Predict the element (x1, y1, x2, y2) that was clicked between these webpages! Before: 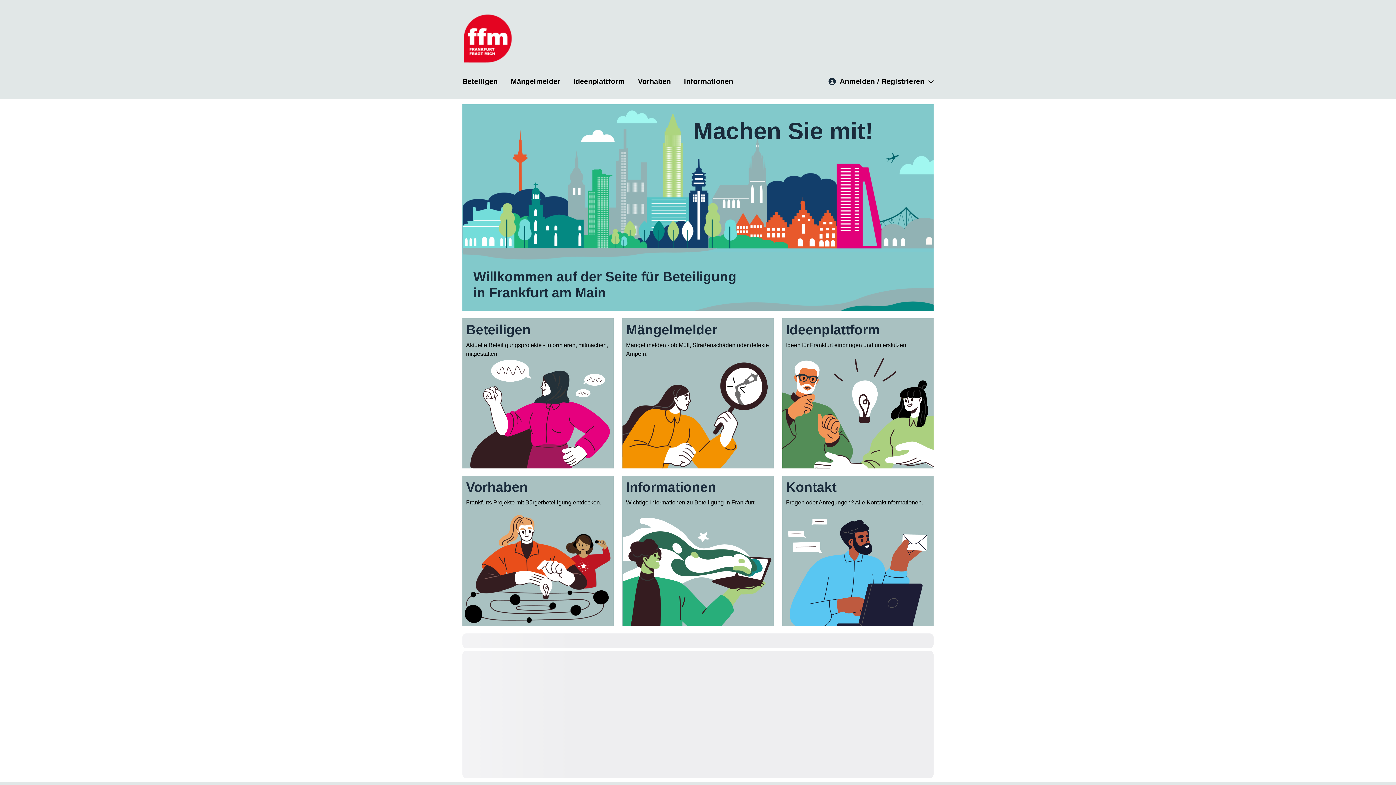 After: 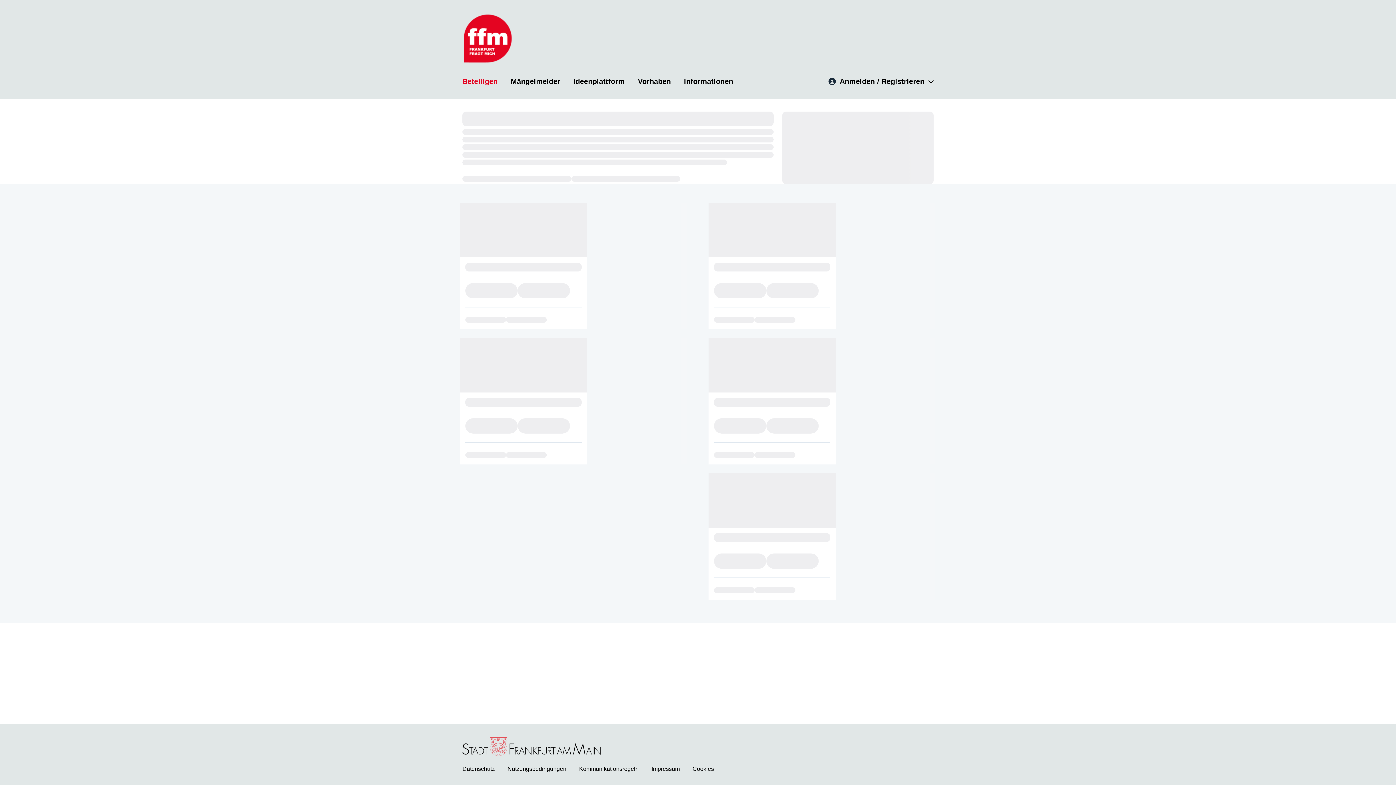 Action: bbox: (462, 77, 497, 85) label: Beteiligen